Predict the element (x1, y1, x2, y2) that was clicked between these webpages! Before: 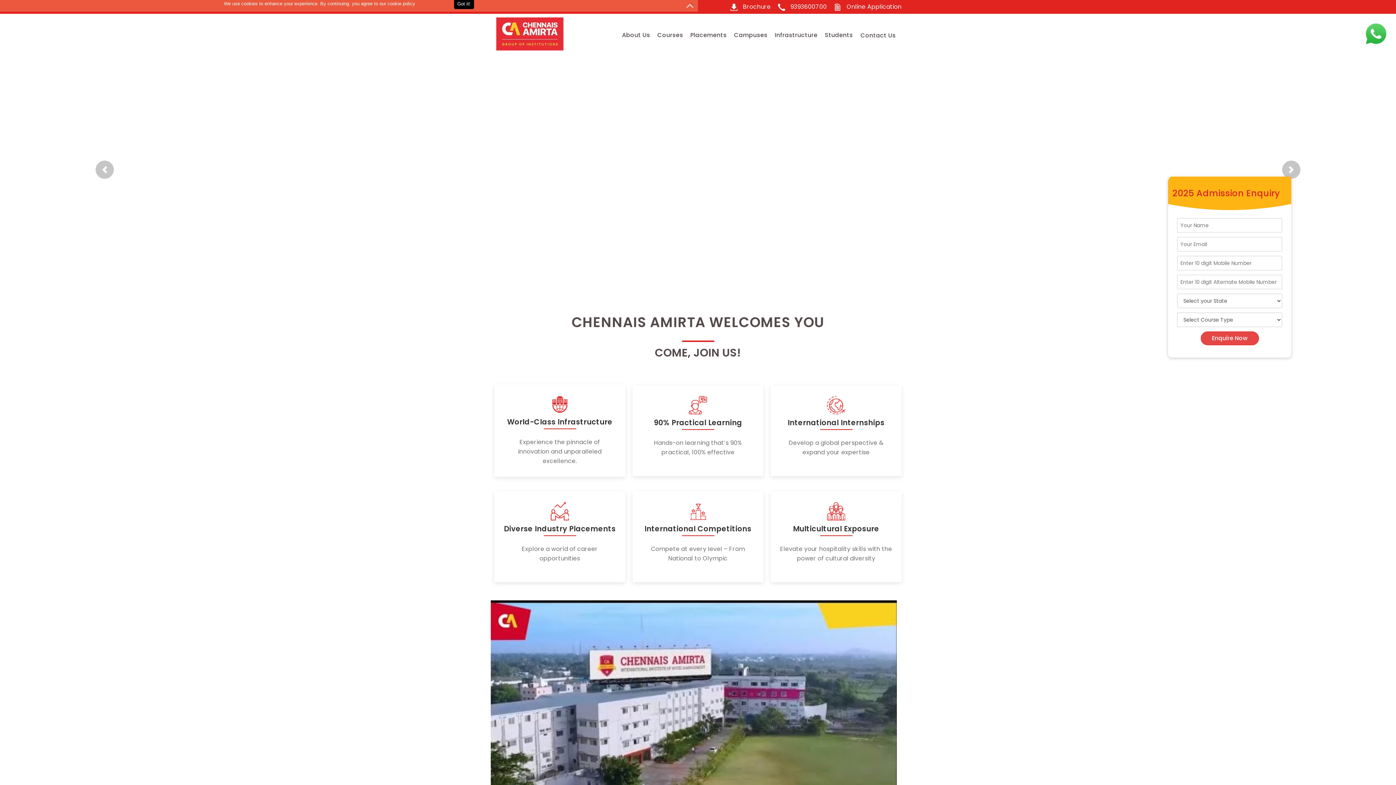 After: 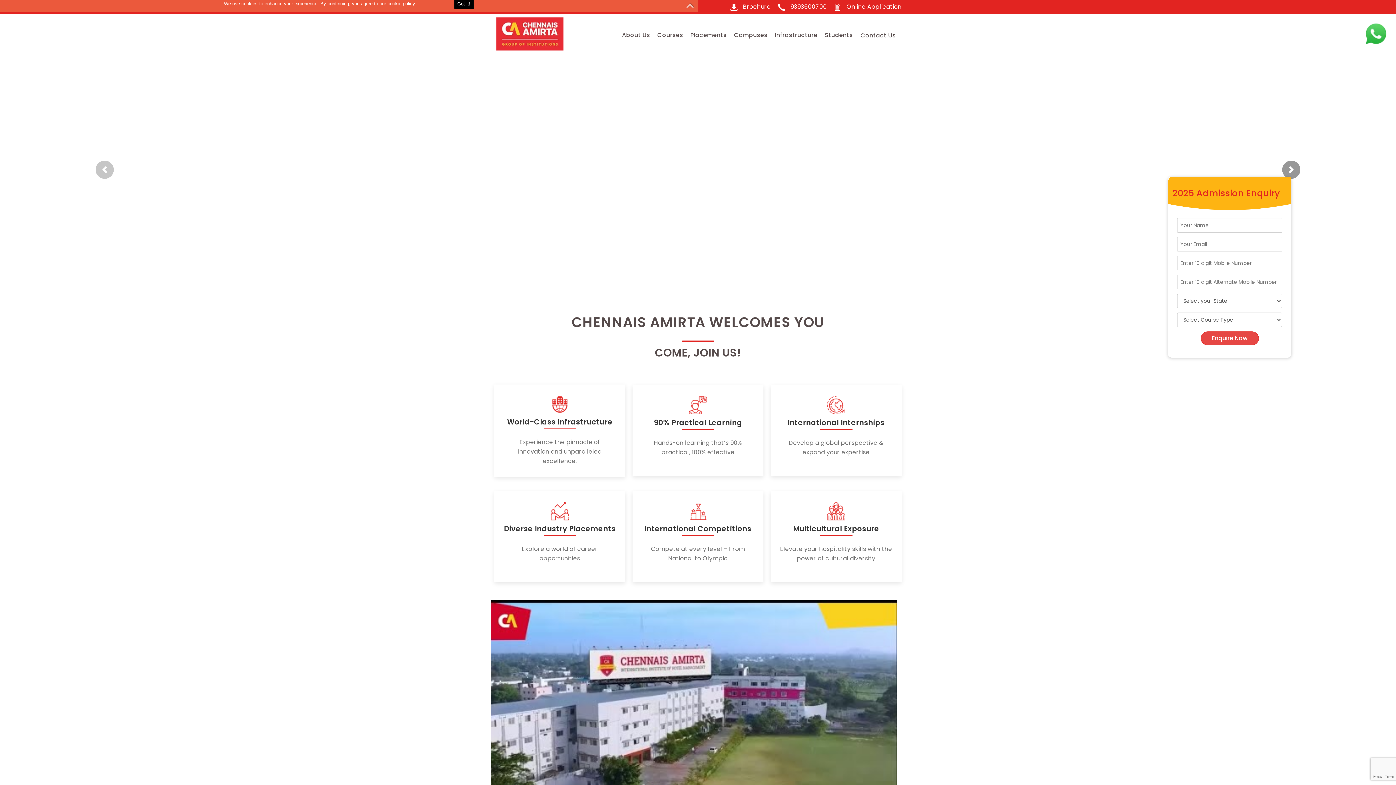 Action: bbox: (1186, 57, 1396, 282)